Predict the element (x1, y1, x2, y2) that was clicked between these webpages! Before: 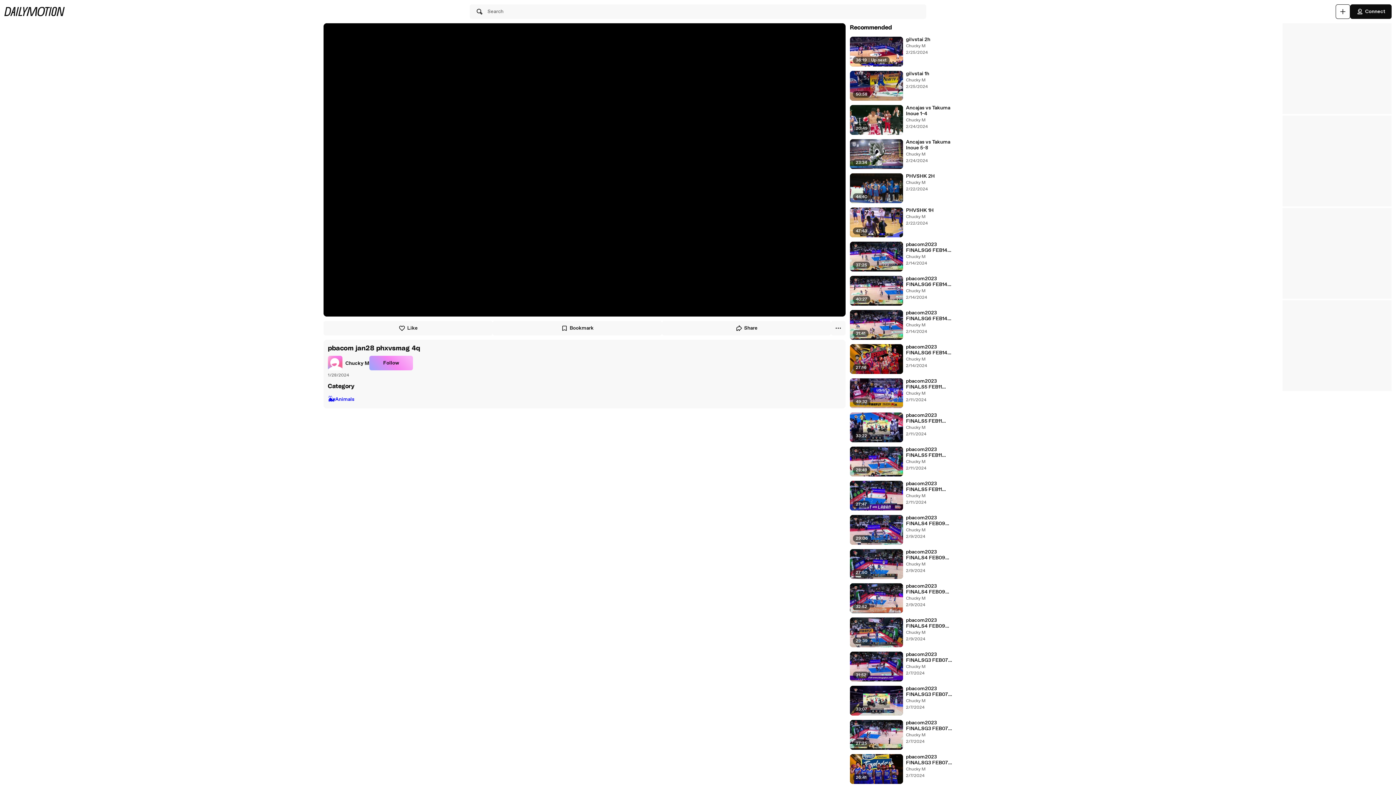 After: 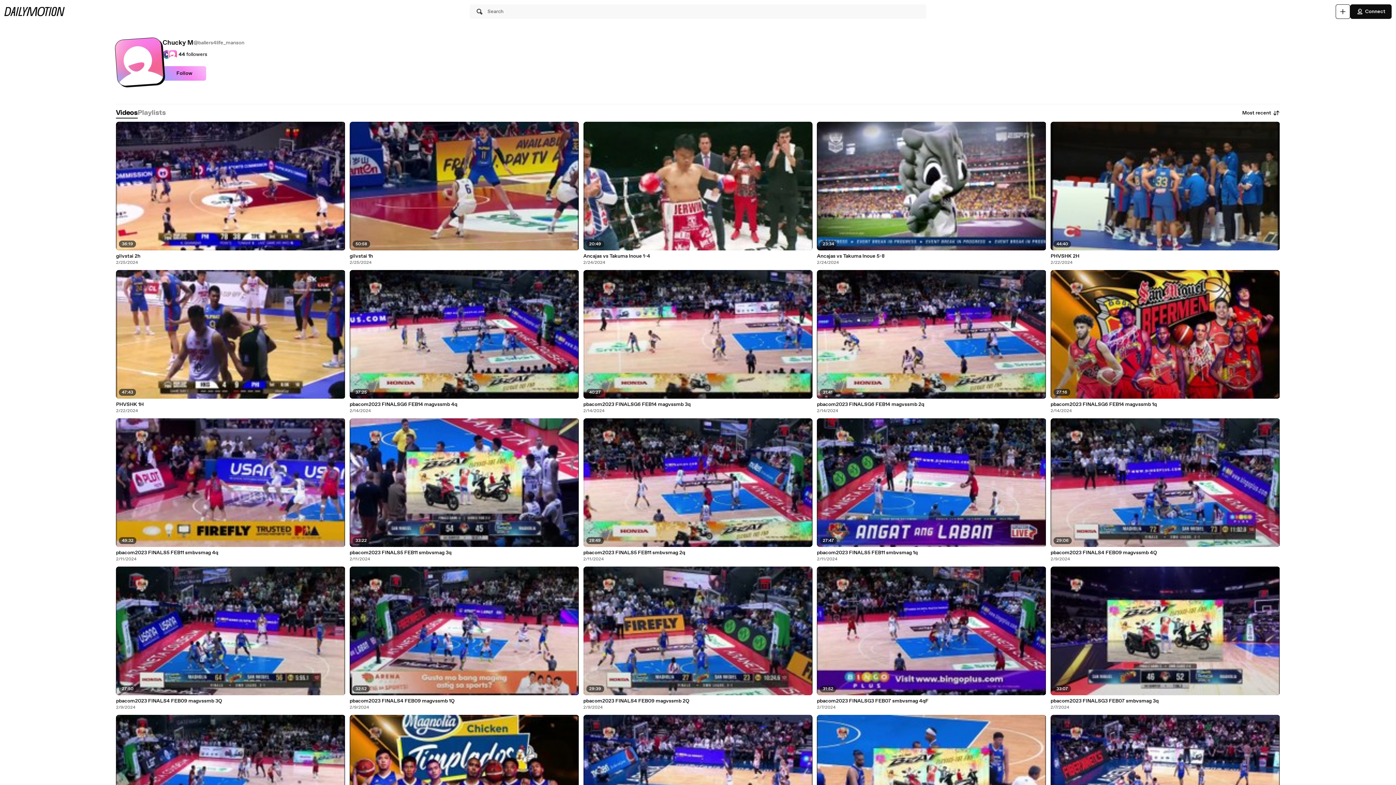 Action: bbox: (906, 356, 925, 362) label: Chucky M